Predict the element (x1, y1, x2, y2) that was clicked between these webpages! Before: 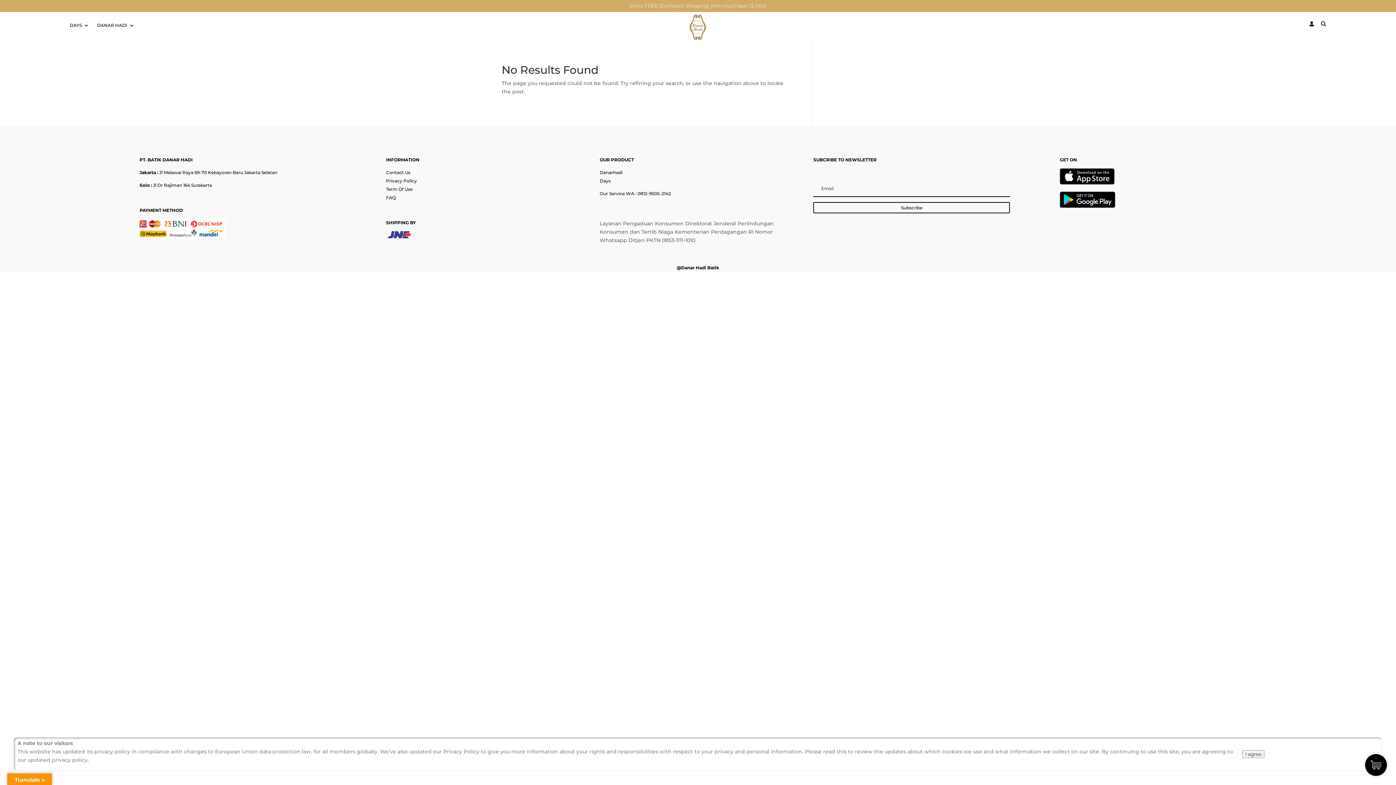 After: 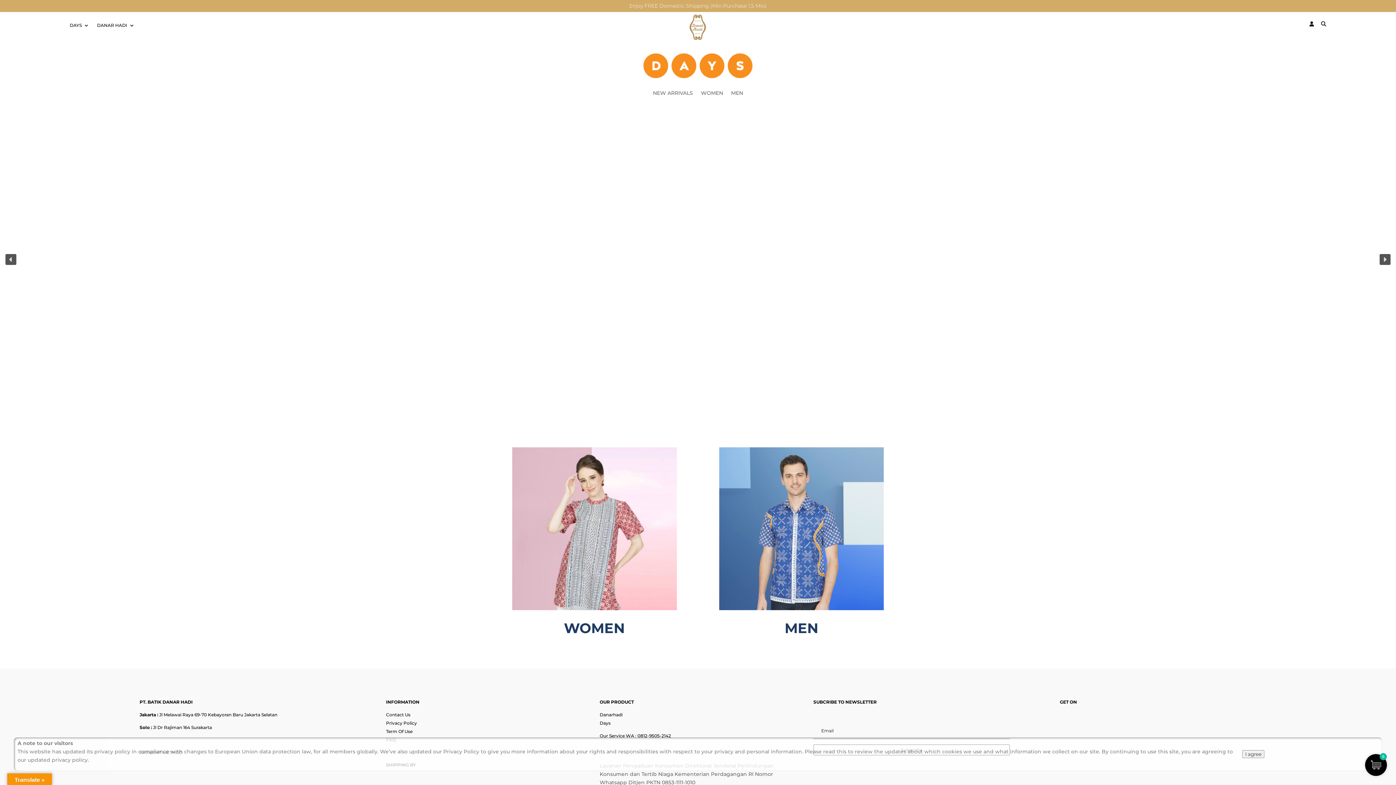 Action: bbox: (599, 178, 610, 183) label: Days